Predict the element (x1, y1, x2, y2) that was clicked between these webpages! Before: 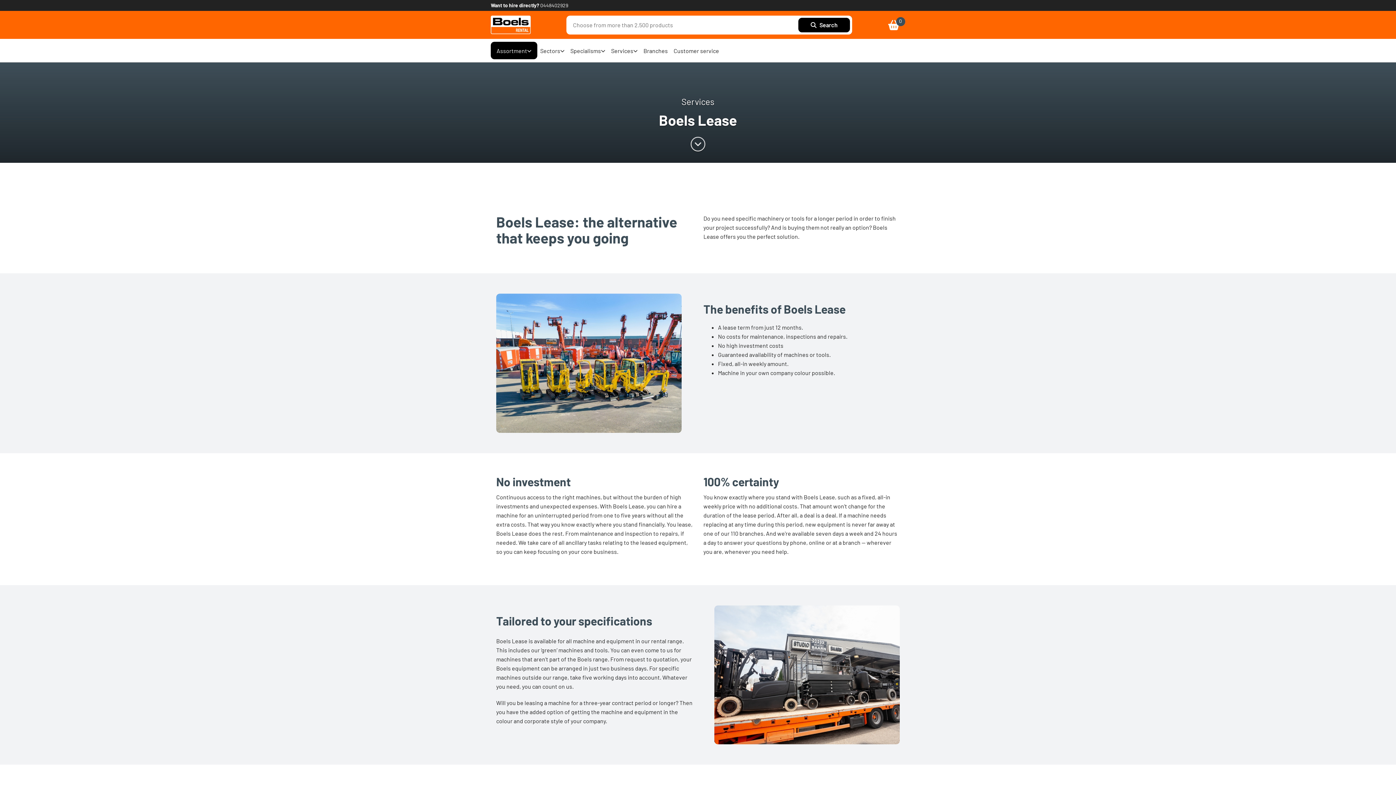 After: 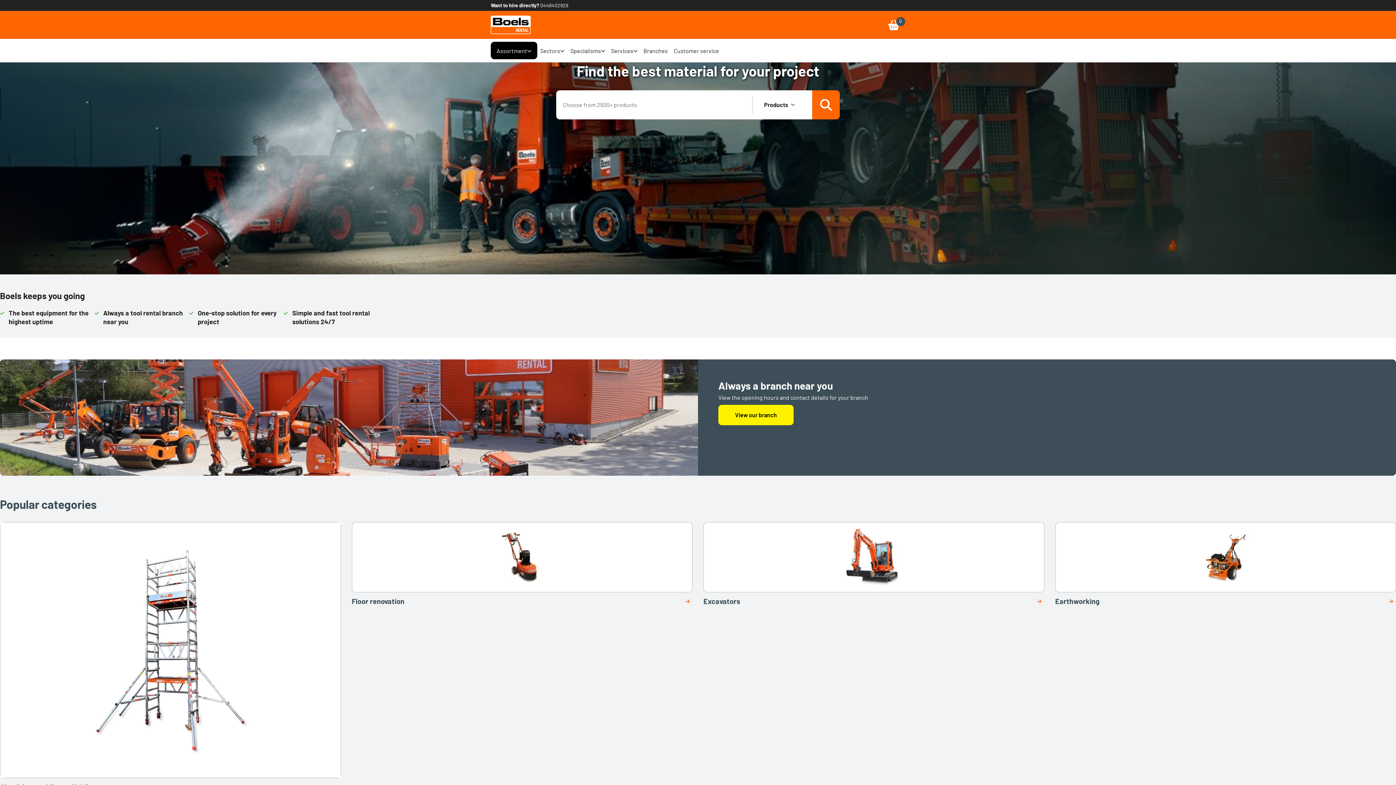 Action: bbox: (490, 15, 530, 34)